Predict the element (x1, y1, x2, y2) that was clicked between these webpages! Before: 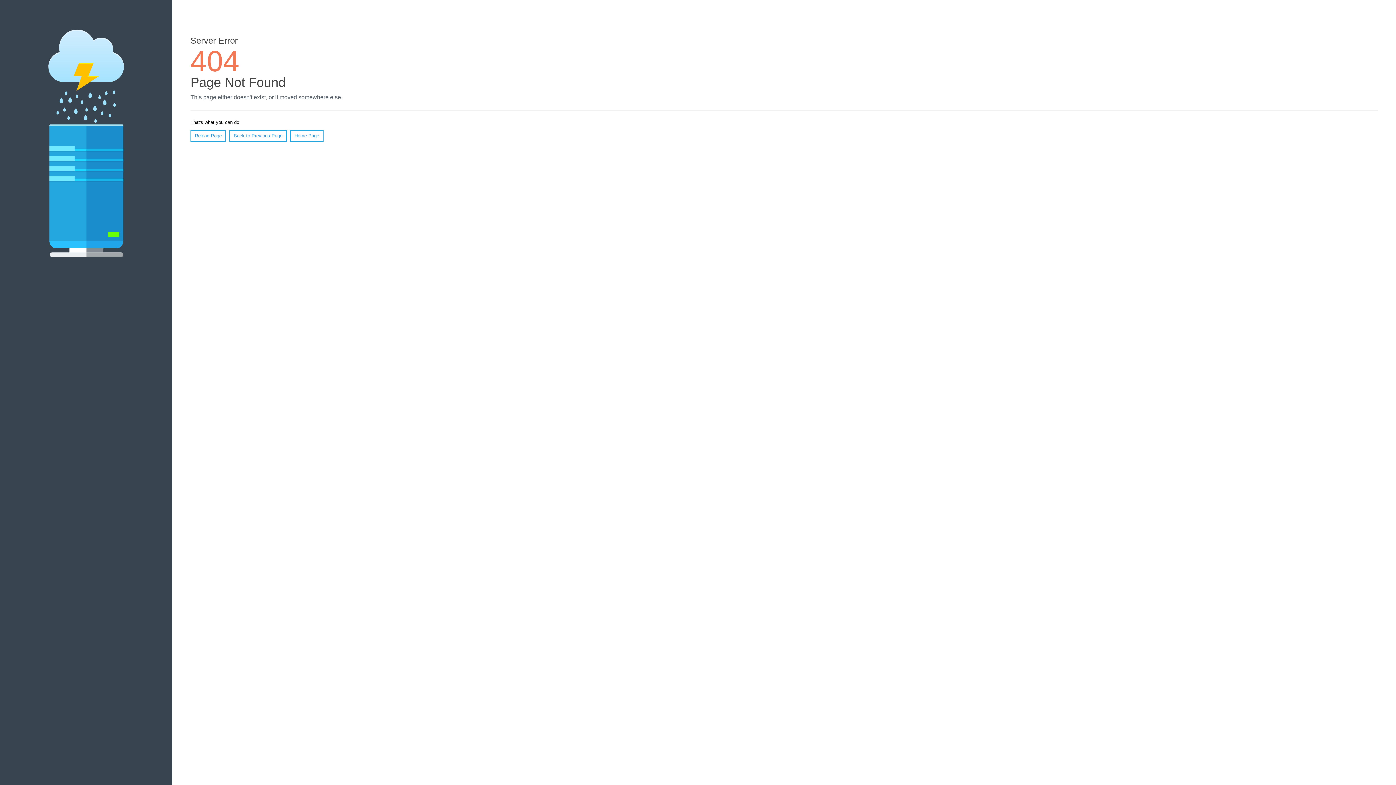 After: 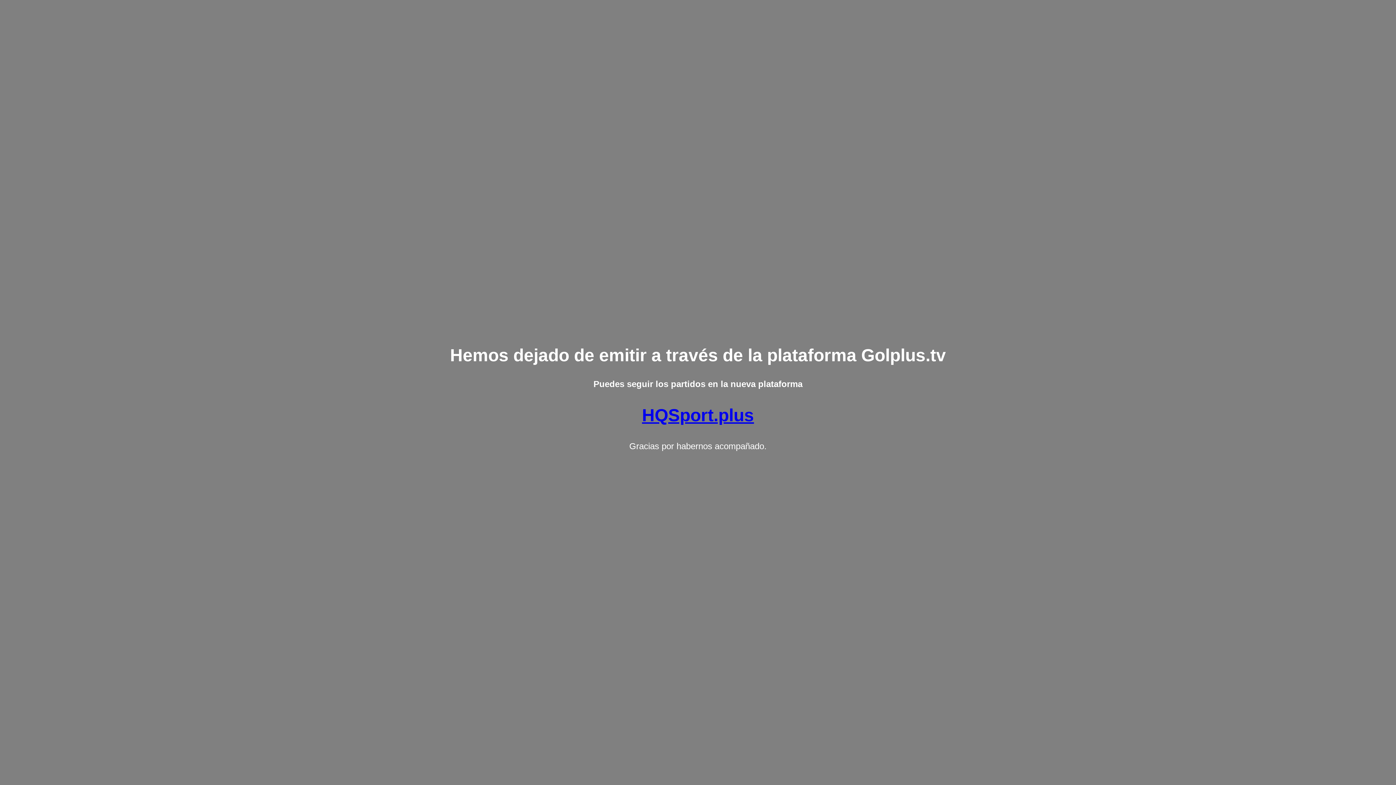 Action: label: Home Page bbox: (290, 130, 323, 141)